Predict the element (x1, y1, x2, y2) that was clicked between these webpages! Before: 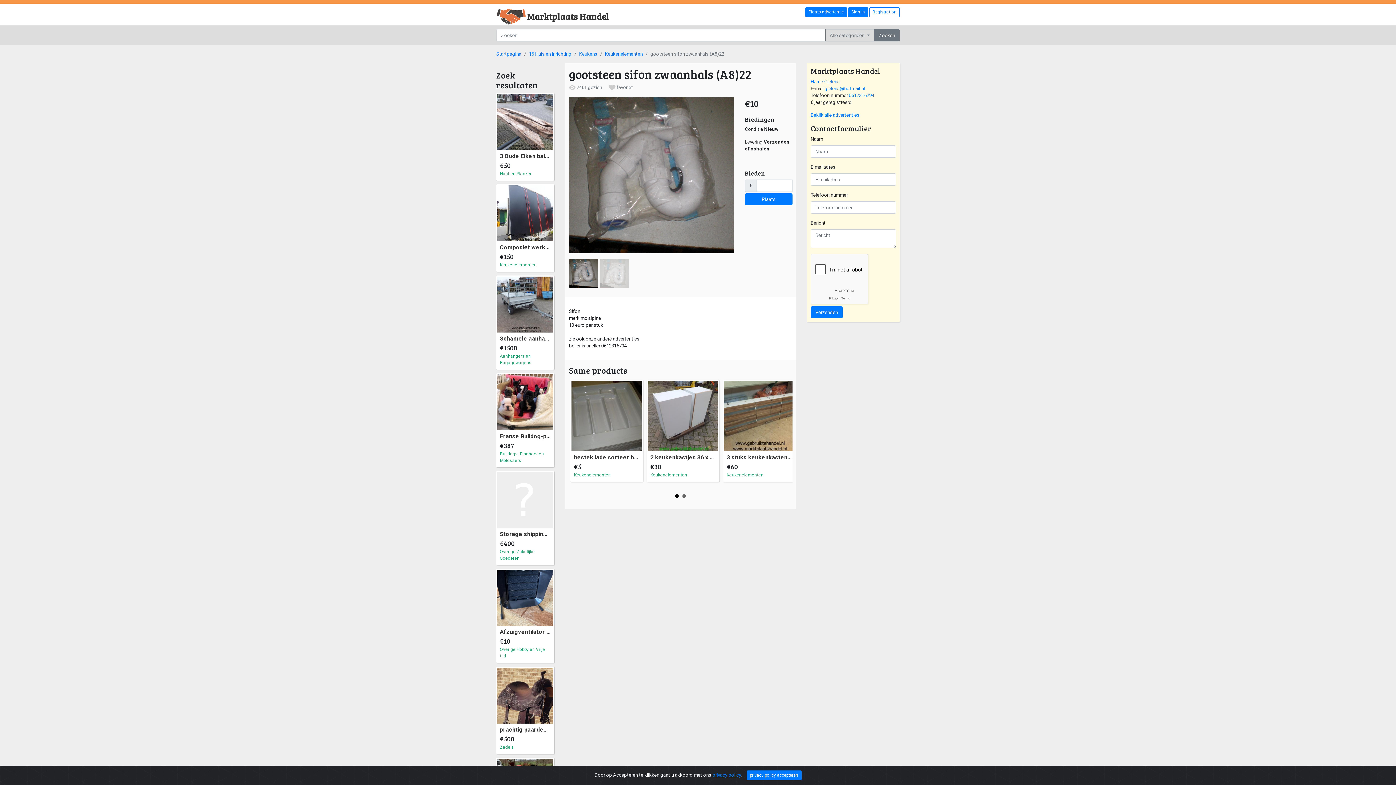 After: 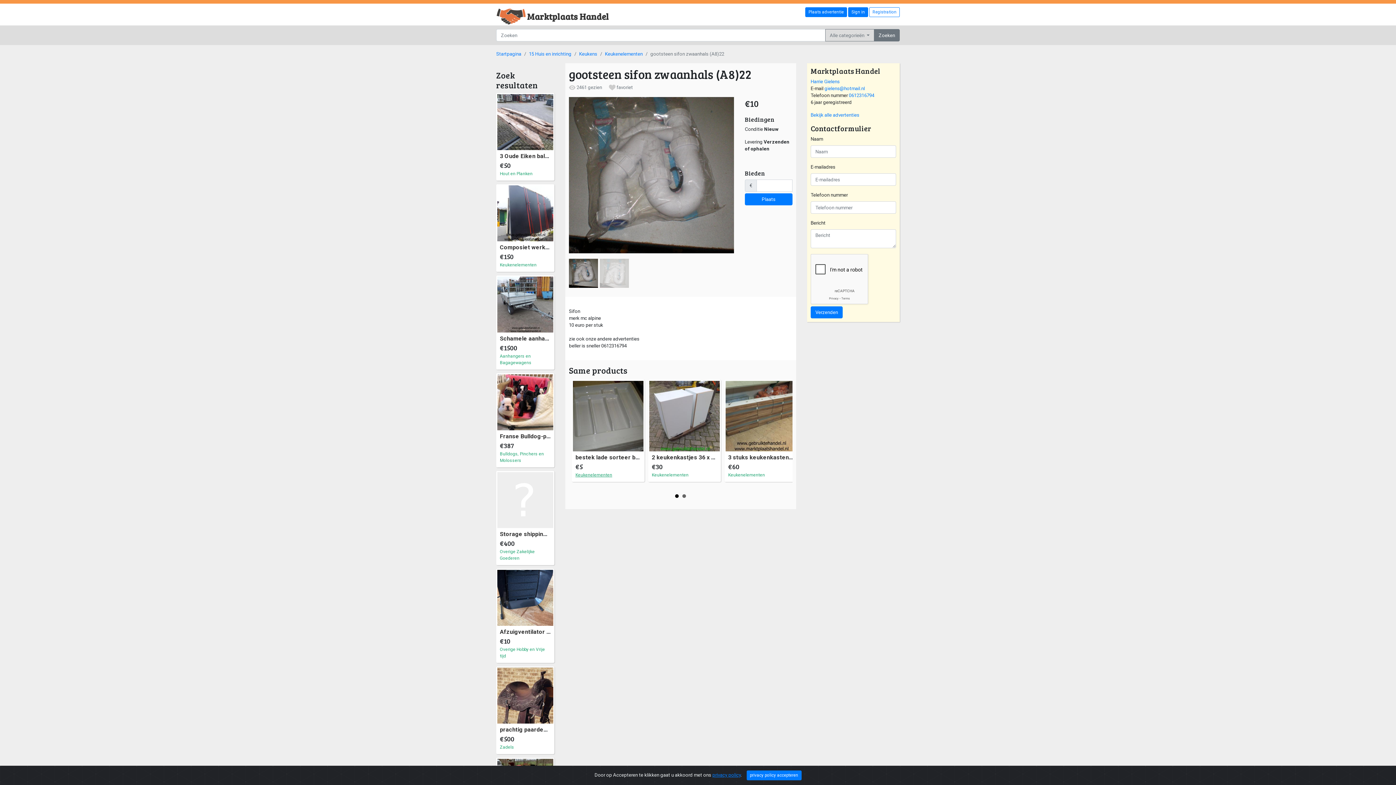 Action: bbox: (574, 472, 610, 477) label: Keukenelementen